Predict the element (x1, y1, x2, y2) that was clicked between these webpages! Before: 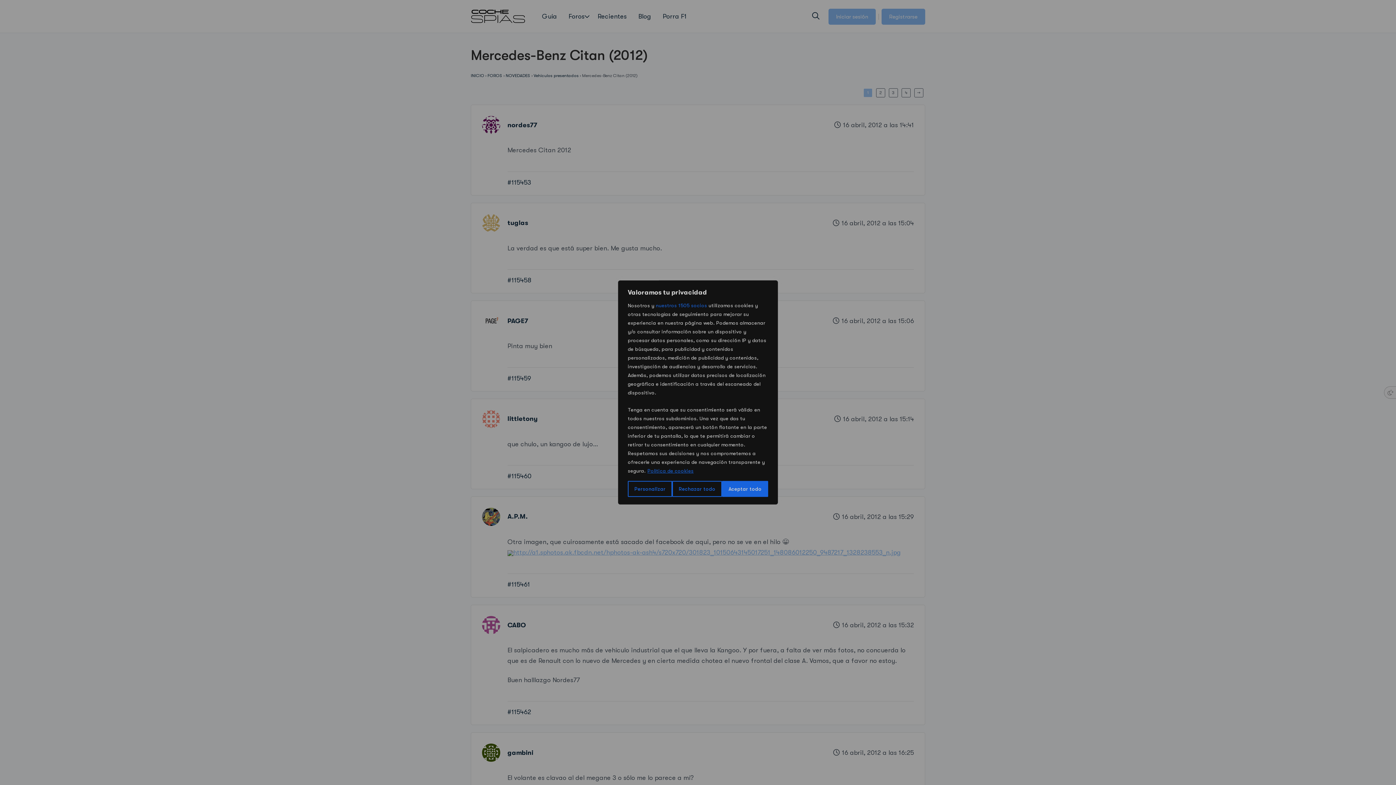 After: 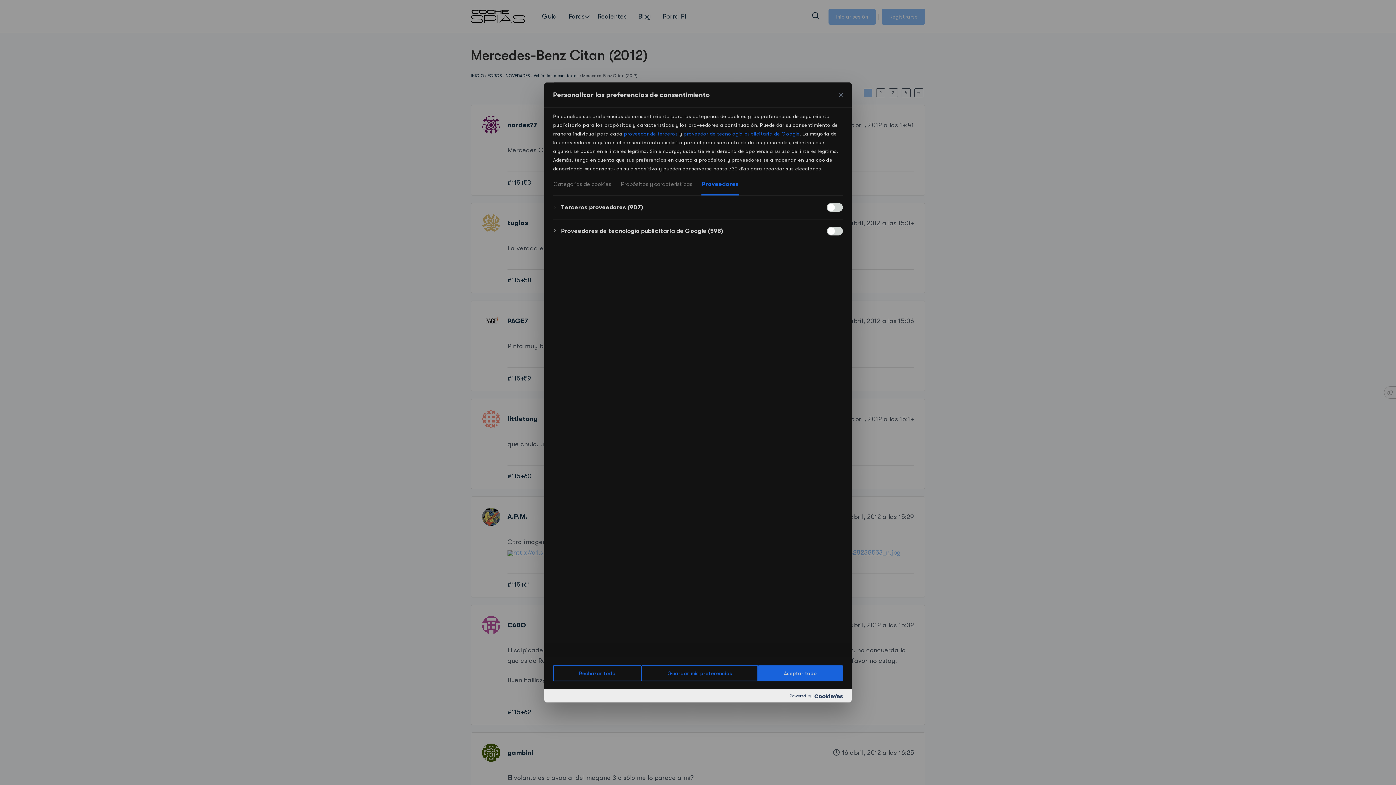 Action: label: nuestros 1505 socios bbox: (656, 301, 707, 309)